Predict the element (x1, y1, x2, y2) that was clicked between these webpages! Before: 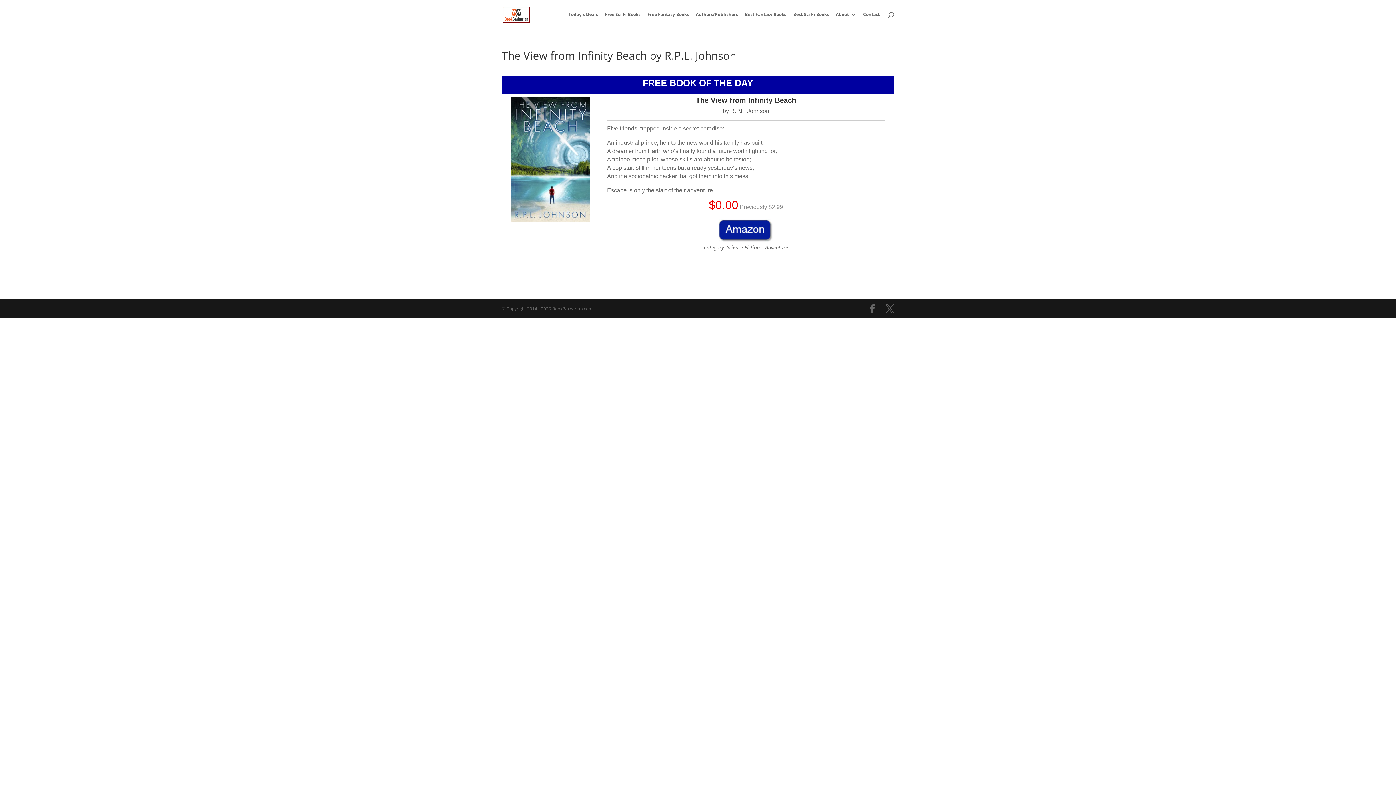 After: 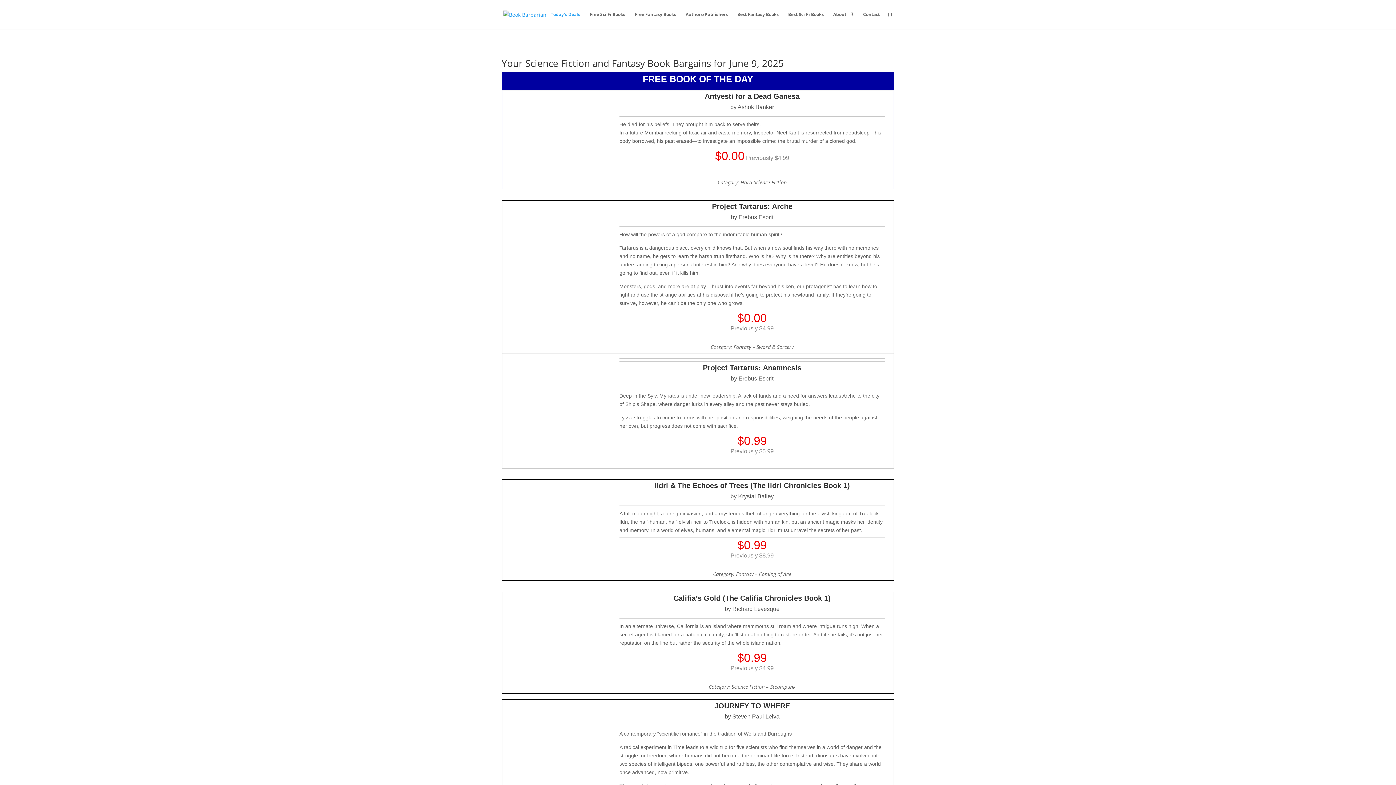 Action: bbox: (568, 12, 598, 29) label: Today’s Deals